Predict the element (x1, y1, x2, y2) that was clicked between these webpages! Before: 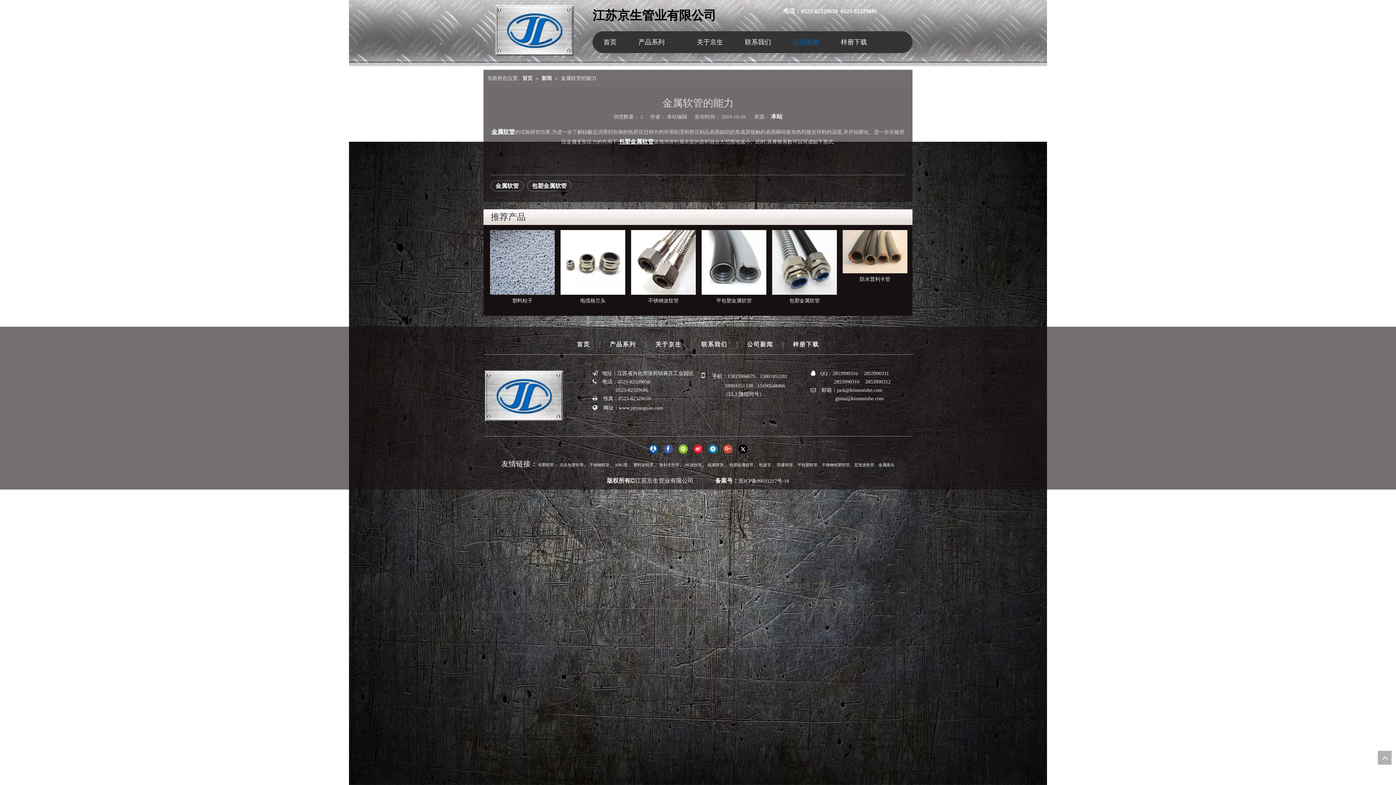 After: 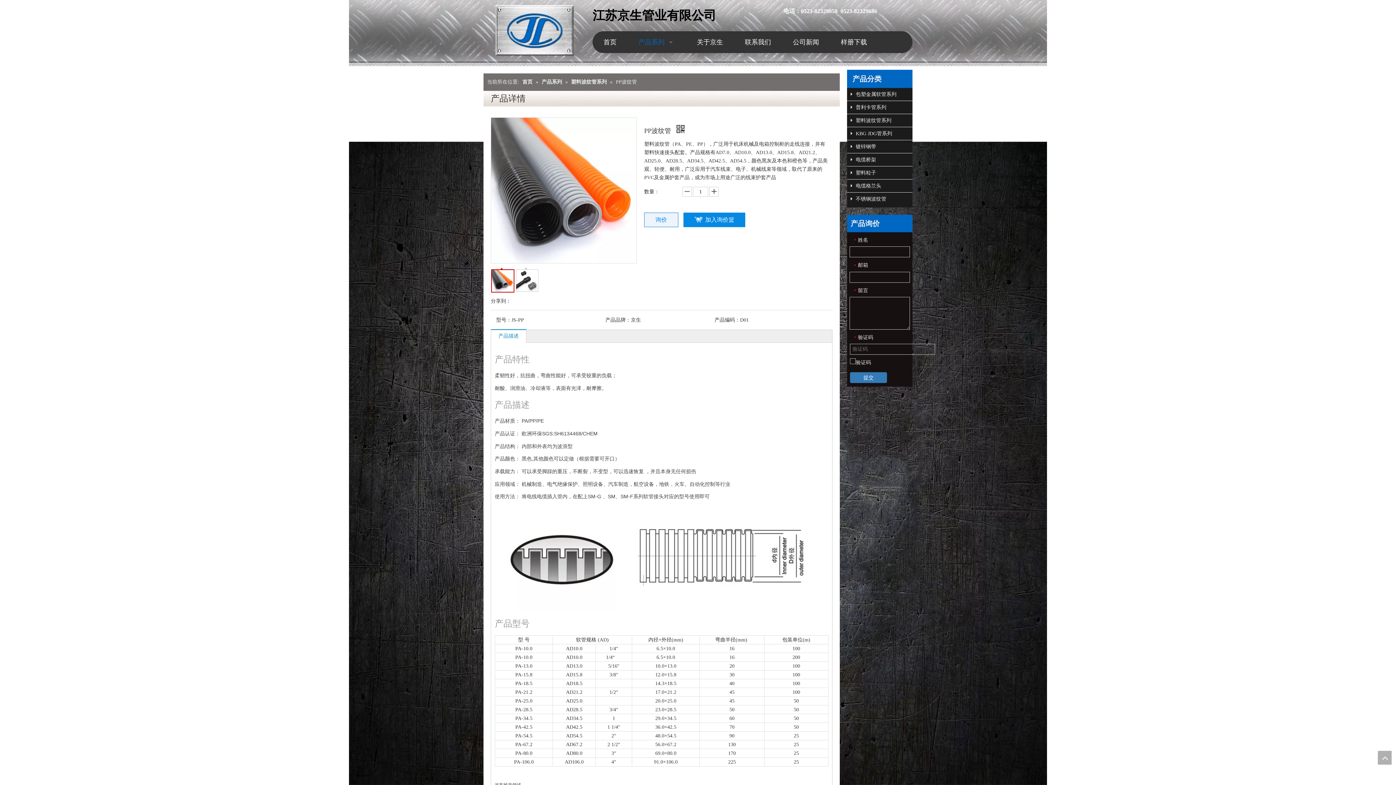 Action: bbox: (735, 230, 801, 294)